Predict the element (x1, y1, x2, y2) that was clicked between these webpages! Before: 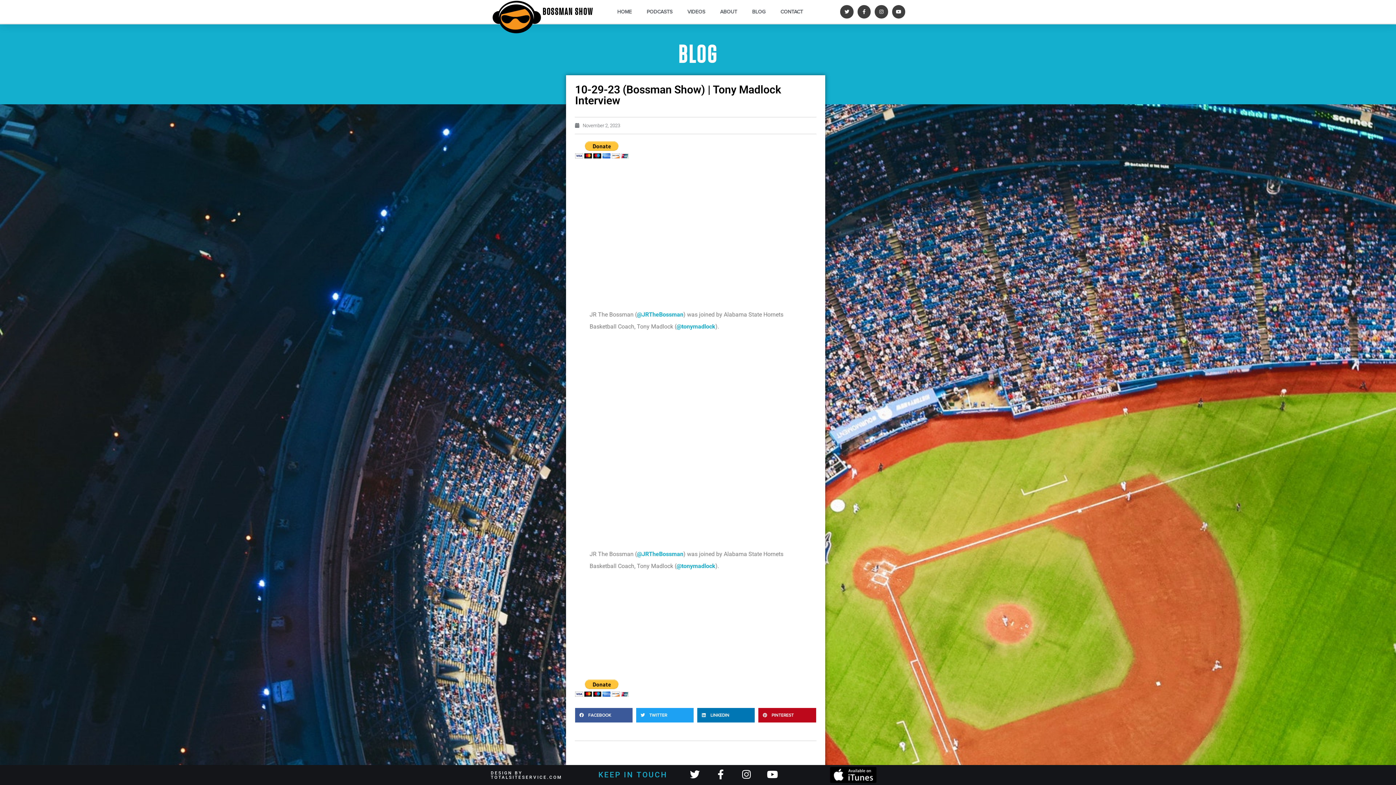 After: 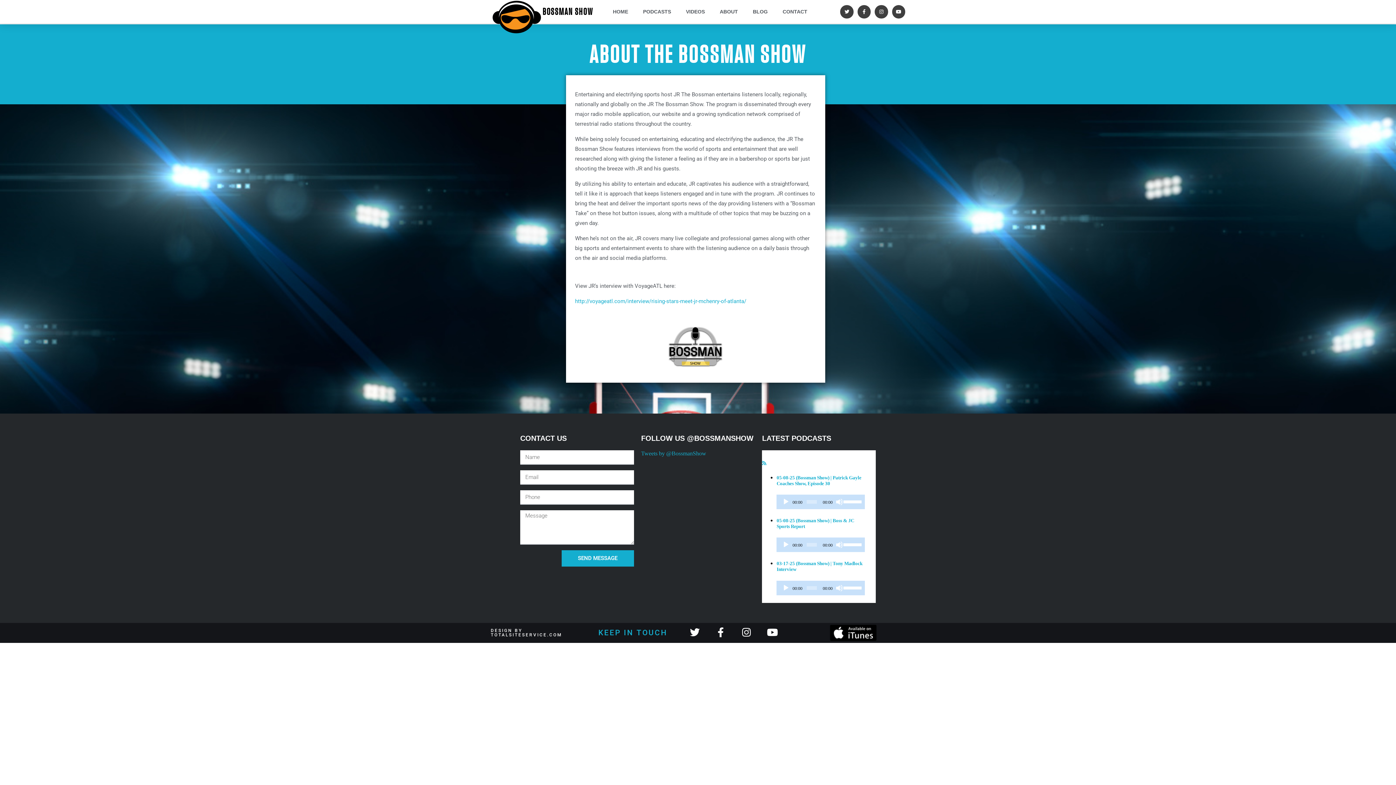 Action: label: ABOUT bbox: (713, 4, 744, 18)